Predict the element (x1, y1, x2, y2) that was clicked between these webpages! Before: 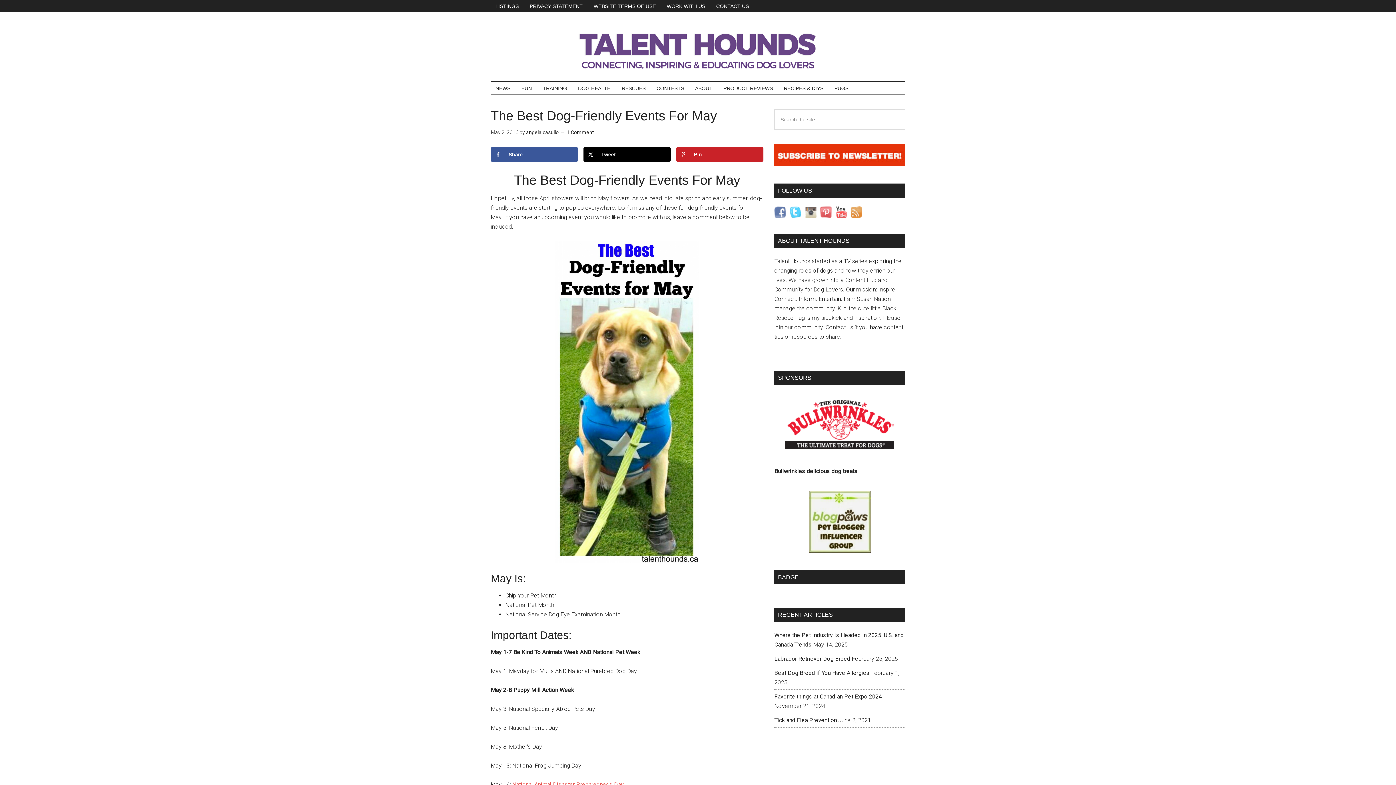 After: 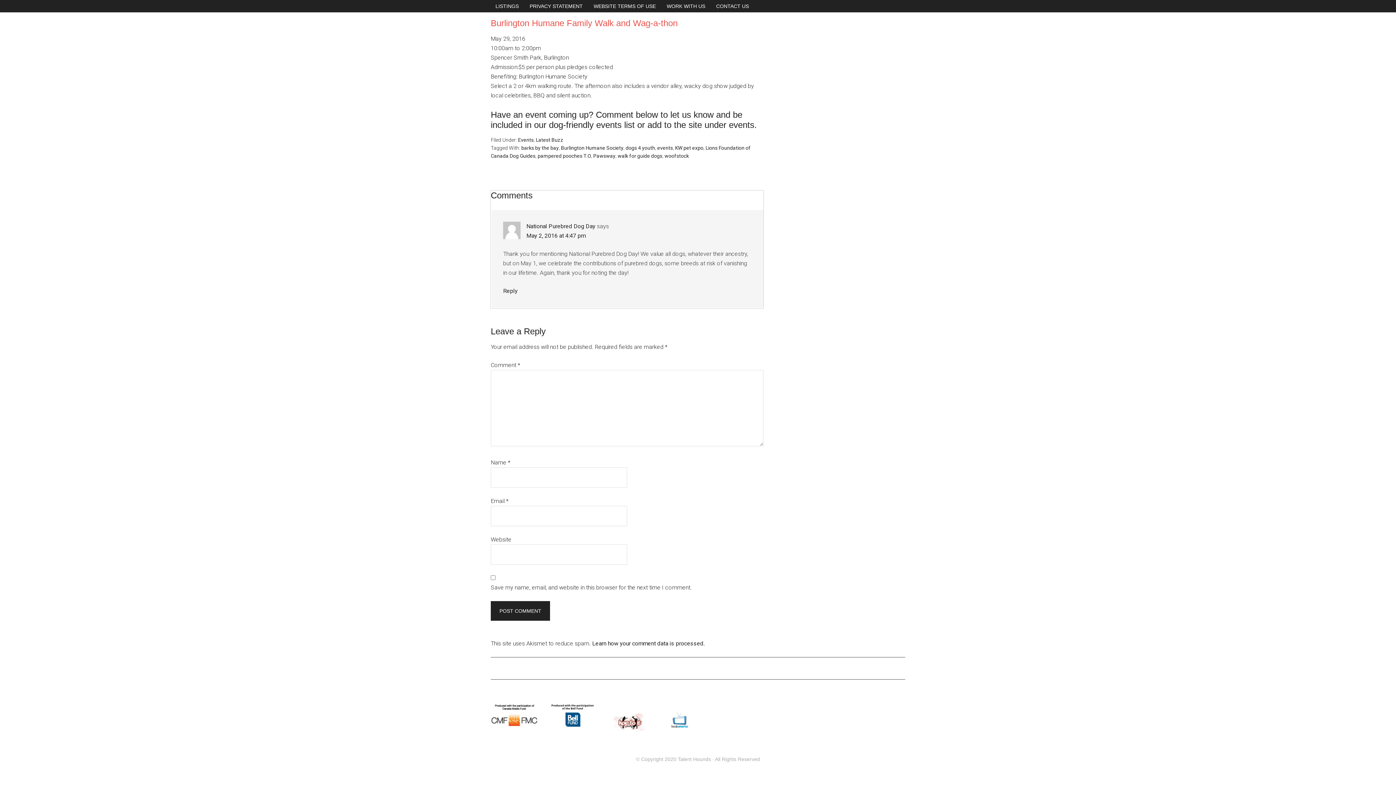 Action: label: 1 Comment bbox: (566, 129, 594, 135)